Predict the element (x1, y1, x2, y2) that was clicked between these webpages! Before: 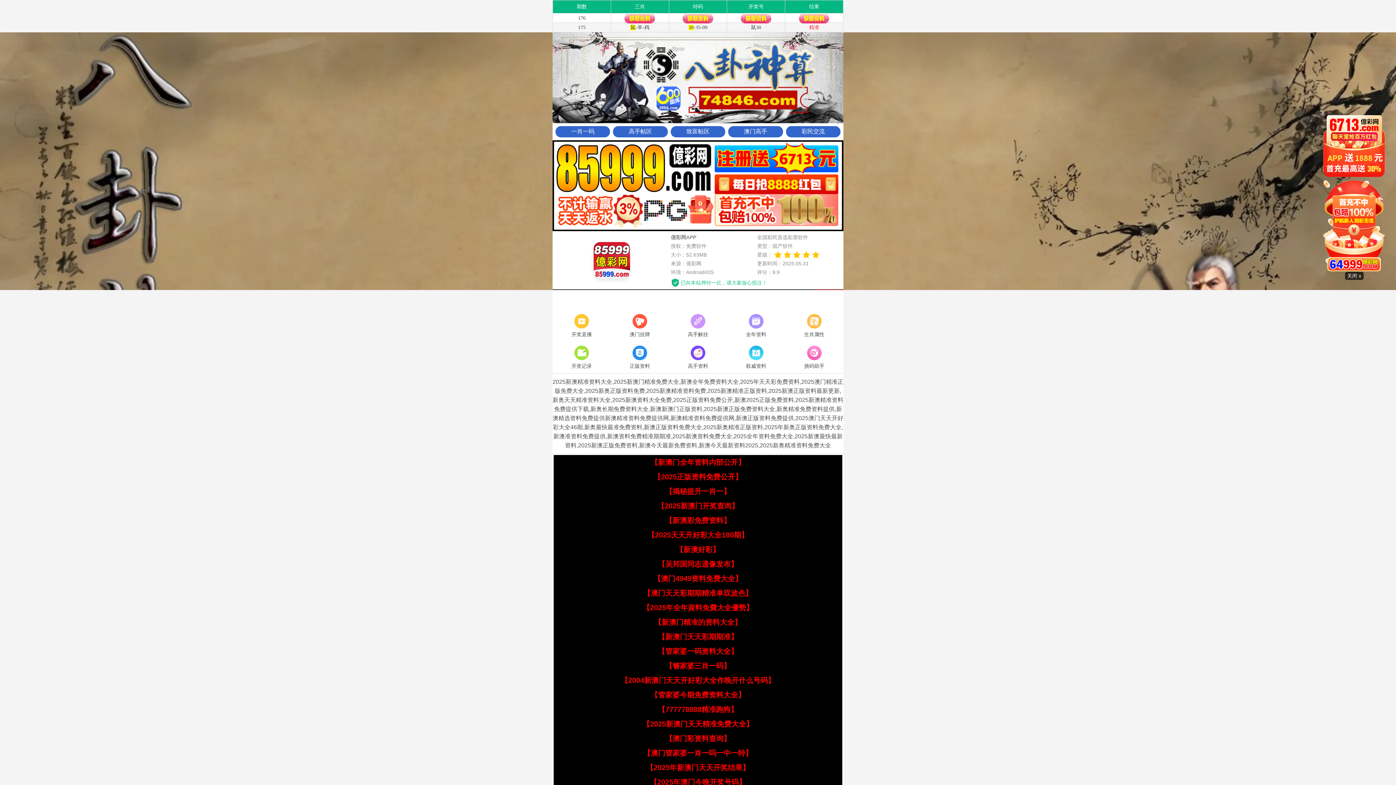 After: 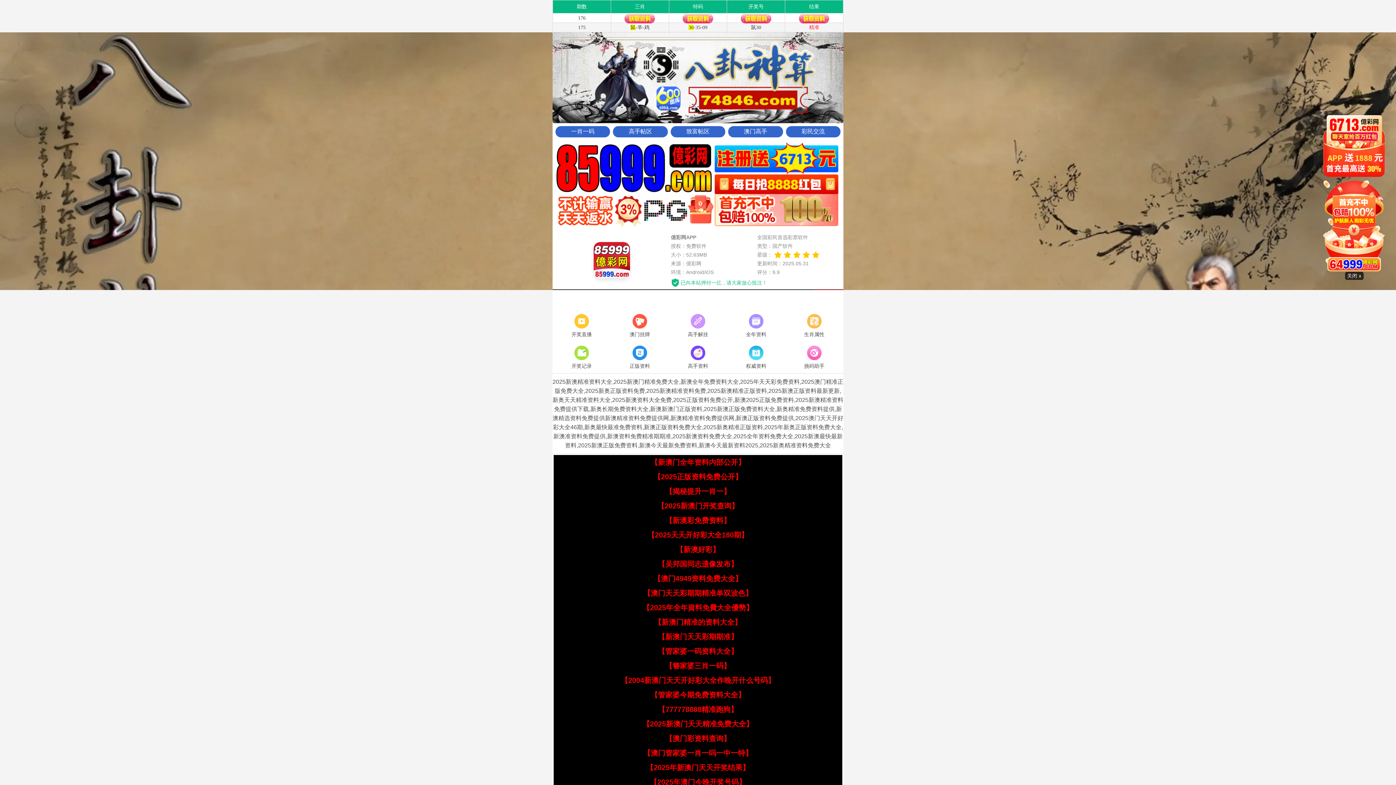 Action: label: 【2025年新澳门天天开奖结果】 bbox: (646, 764, 749, 772)